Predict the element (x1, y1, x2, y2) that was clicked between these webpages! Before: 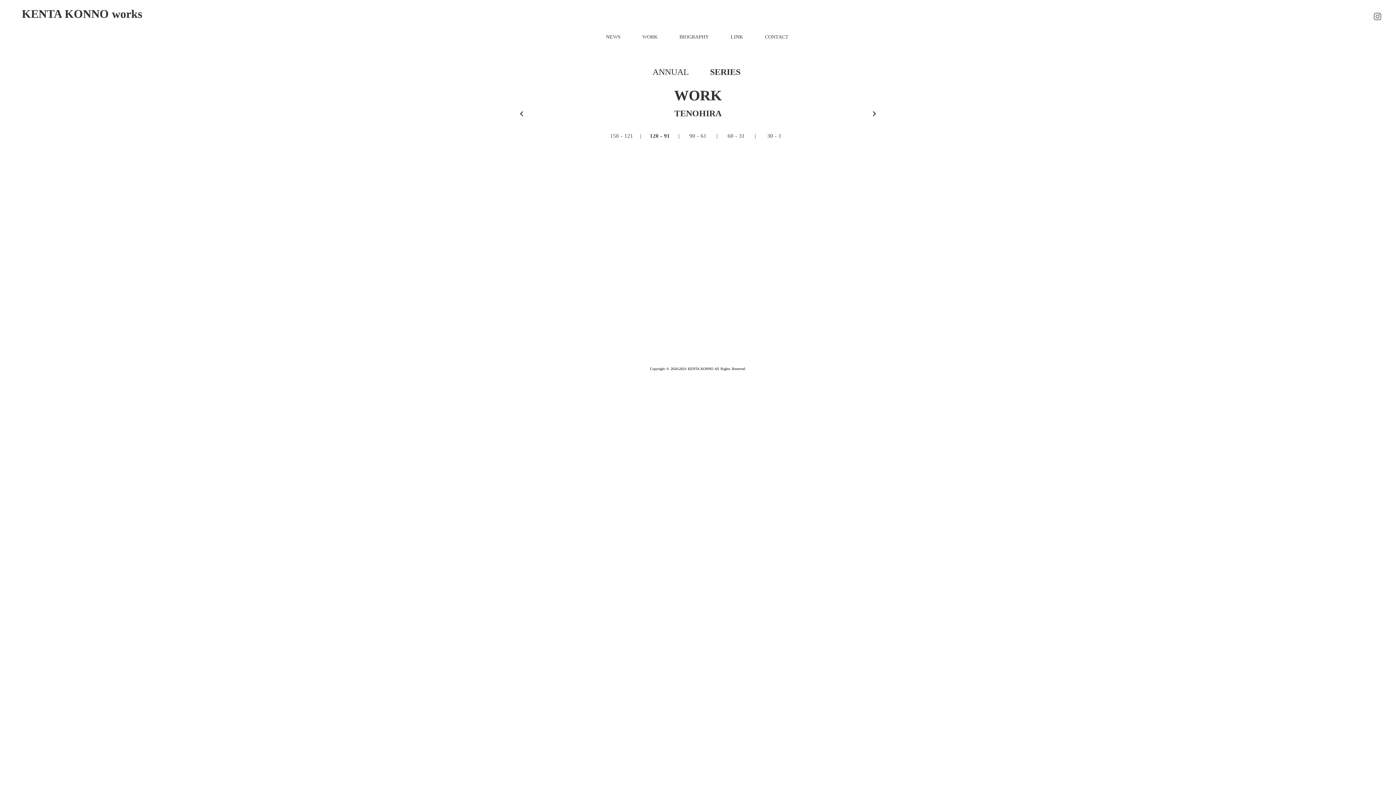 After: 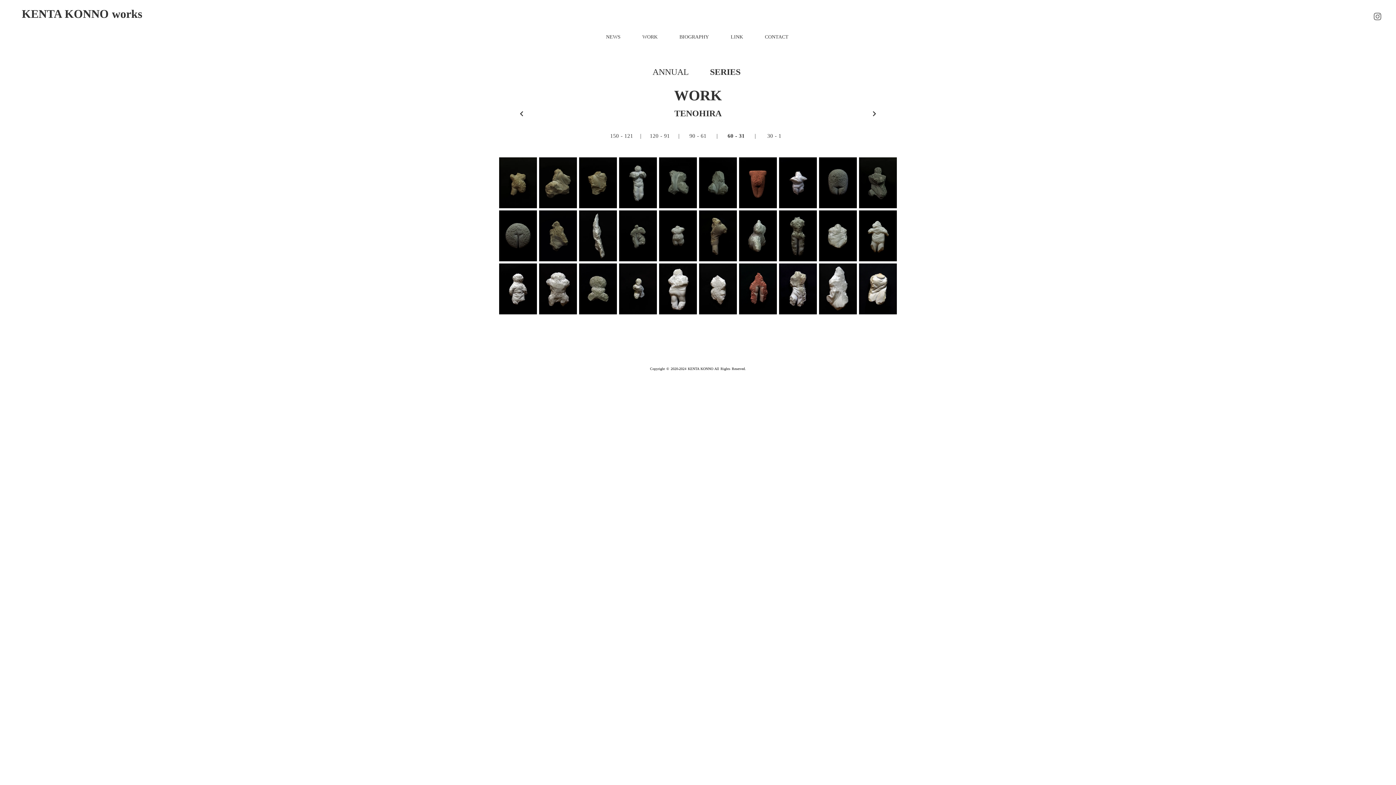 Action: label: 60 - 31 bbox: (721, 130, 750, 141)